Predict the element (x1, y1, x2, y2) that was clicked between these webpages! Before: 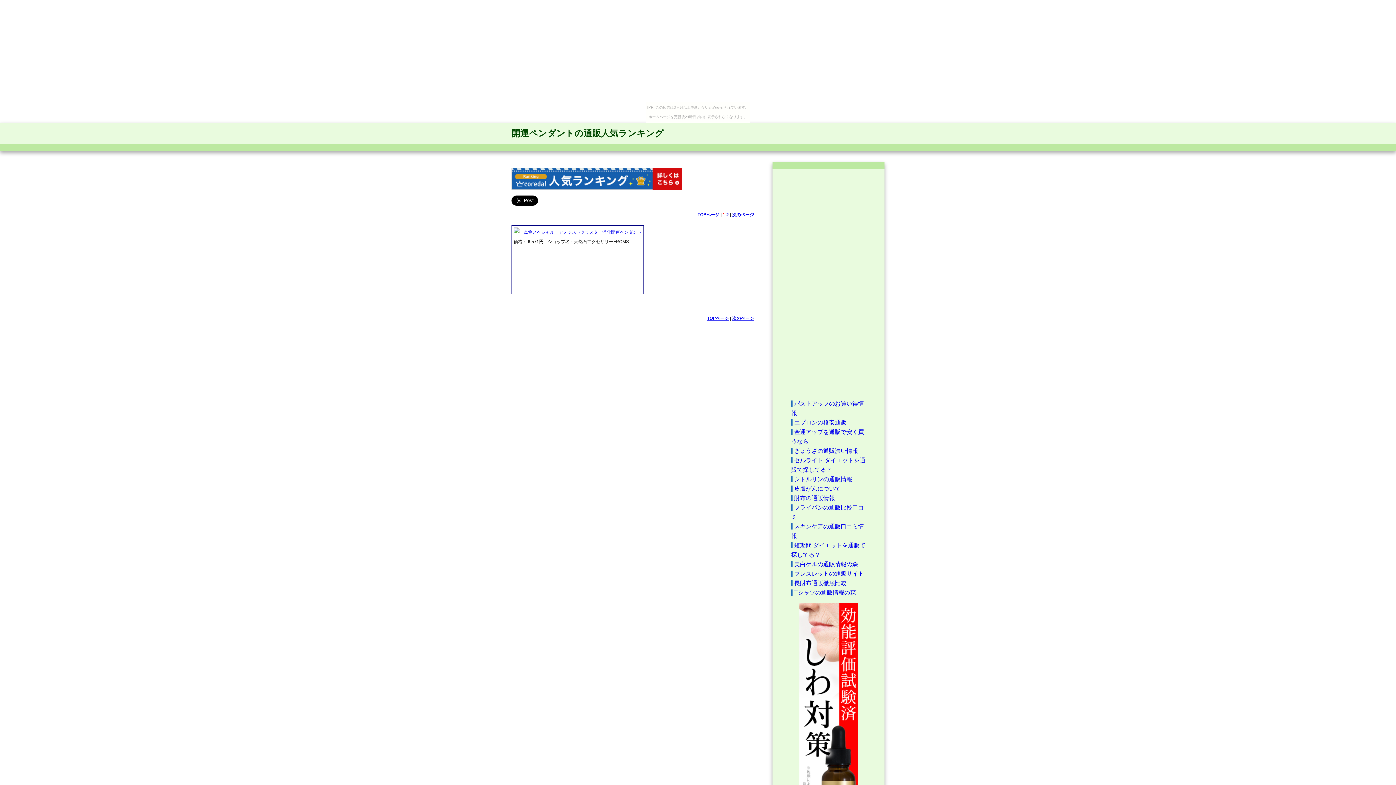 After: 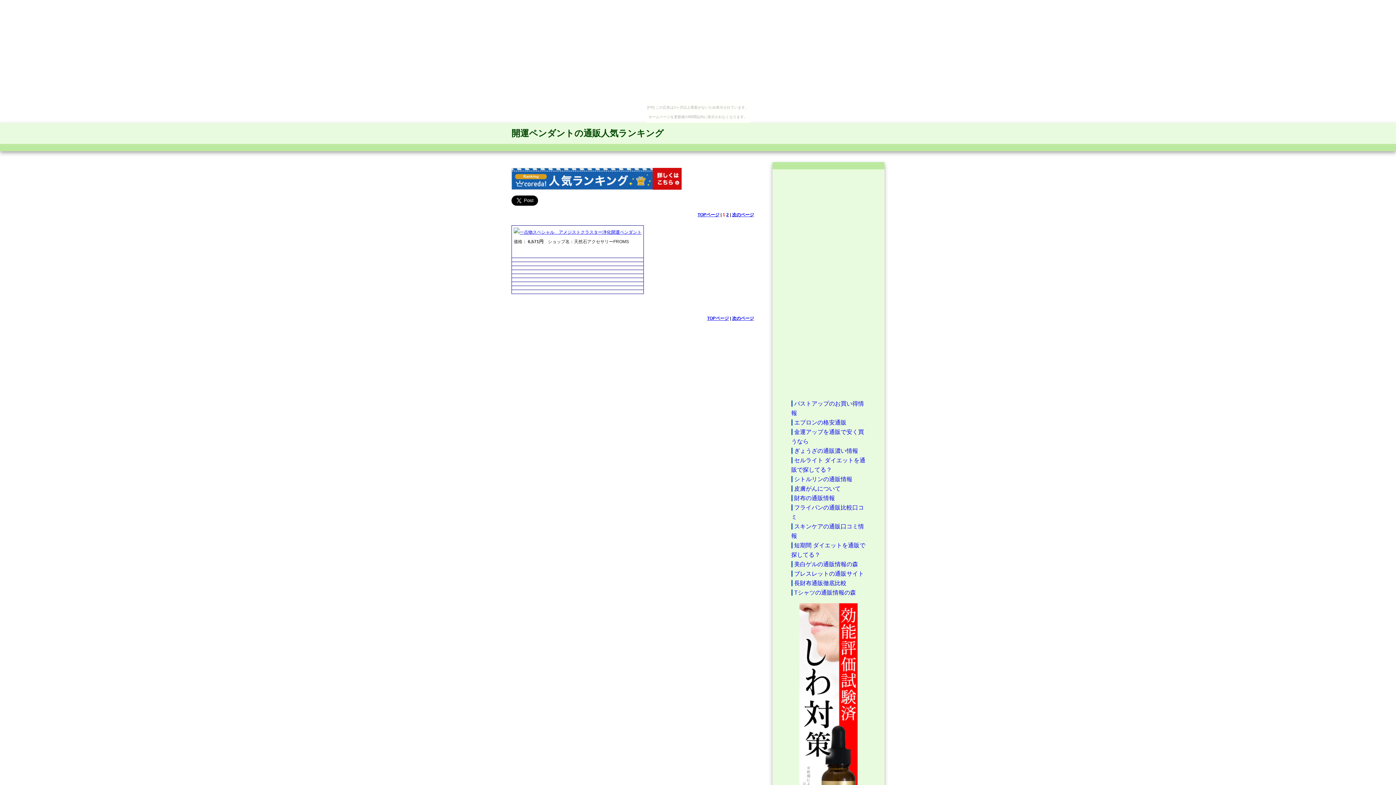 Action: label: 開運ペンダントの通販人気ランキング bbox: (511, 128, 664, 138)